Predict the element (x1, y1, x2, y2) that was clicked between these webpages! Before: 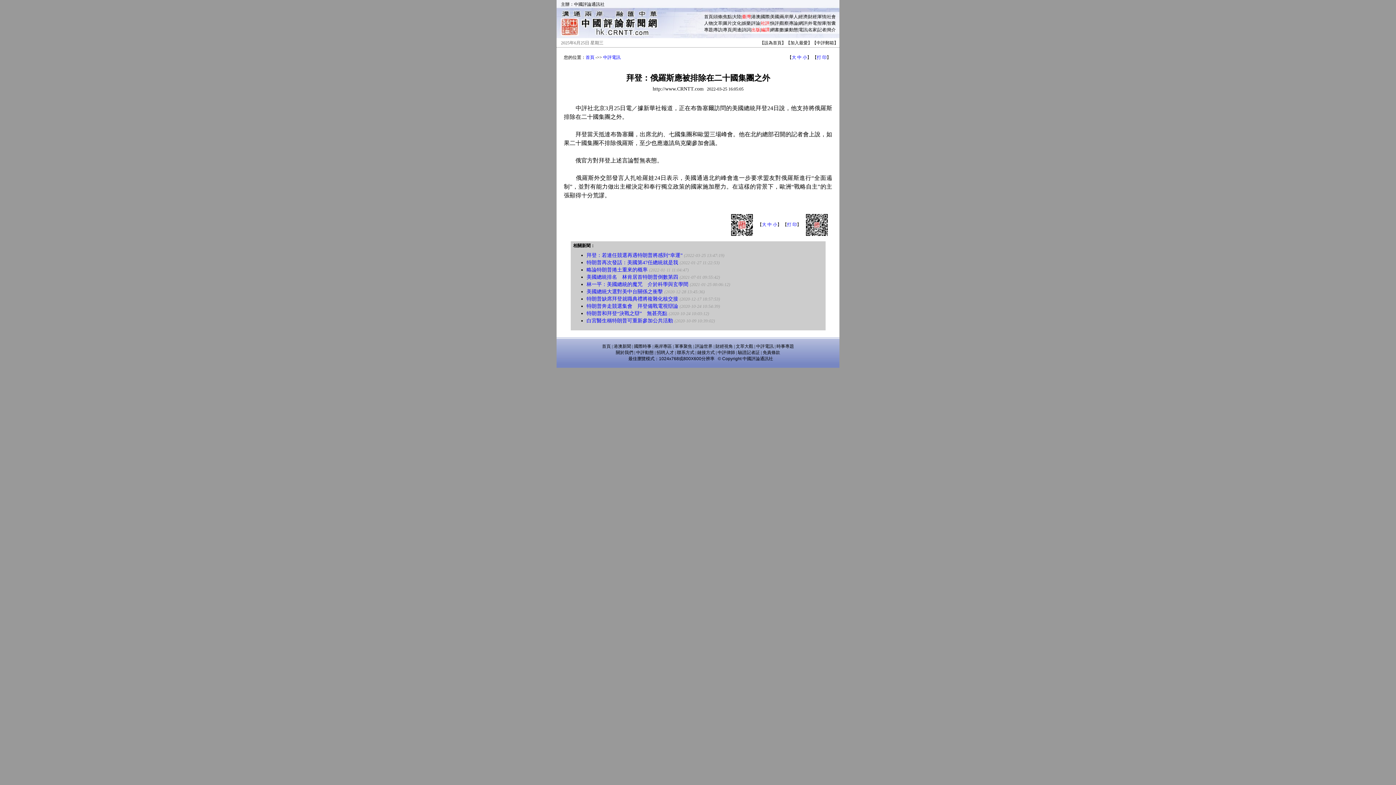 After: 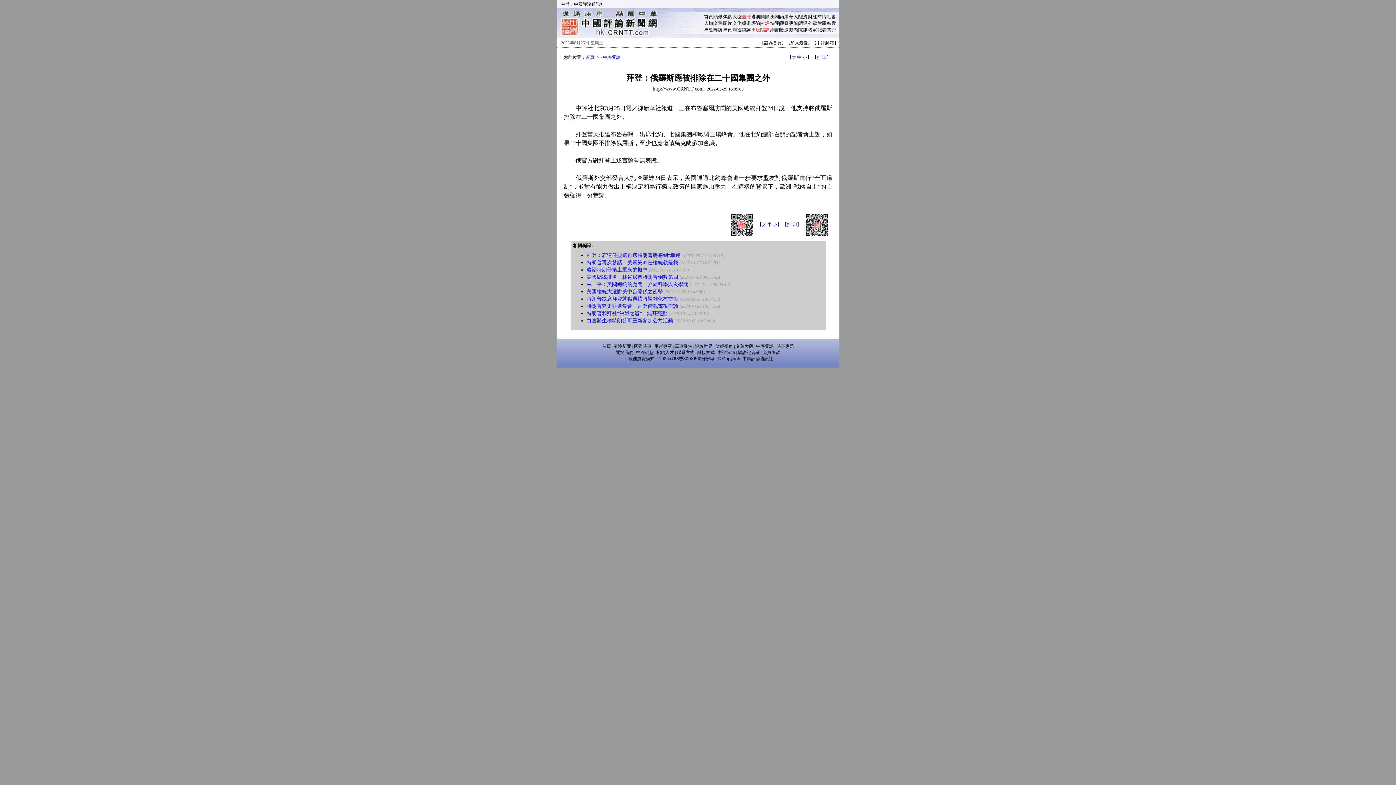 Action: bbox: (770, 14, 779, 19) label: 美國